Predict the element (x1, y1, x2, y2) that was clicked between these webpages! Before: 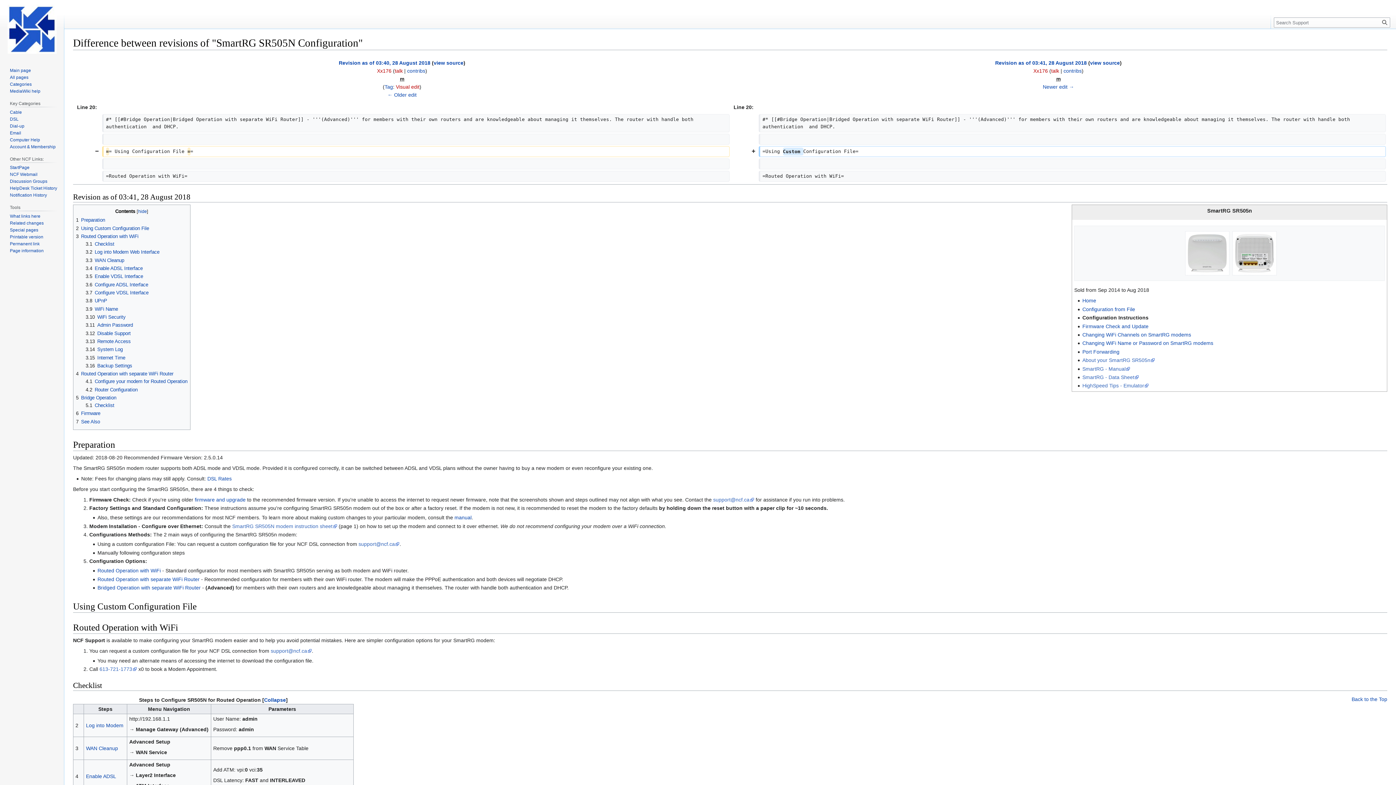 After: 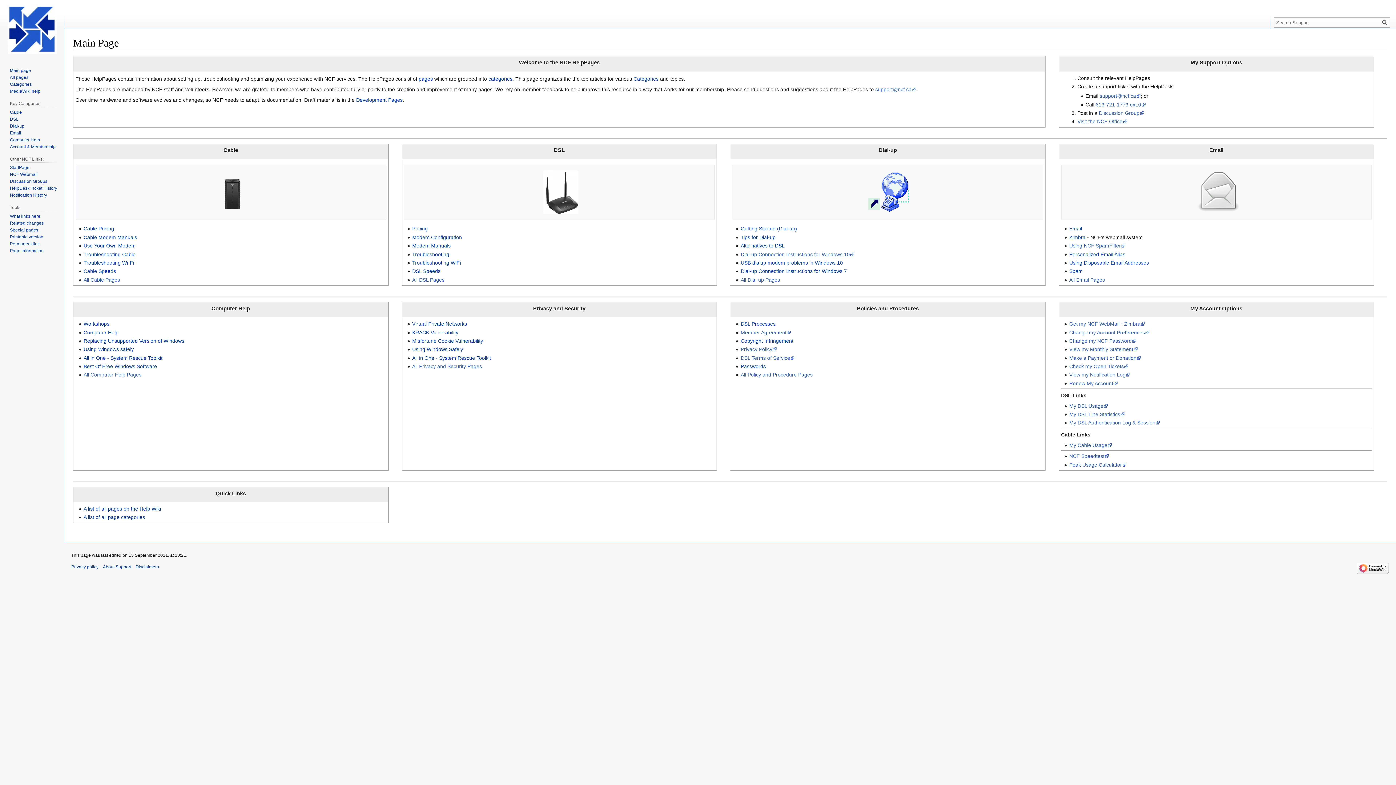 Action: bbox: (2, 0, 61, 58)